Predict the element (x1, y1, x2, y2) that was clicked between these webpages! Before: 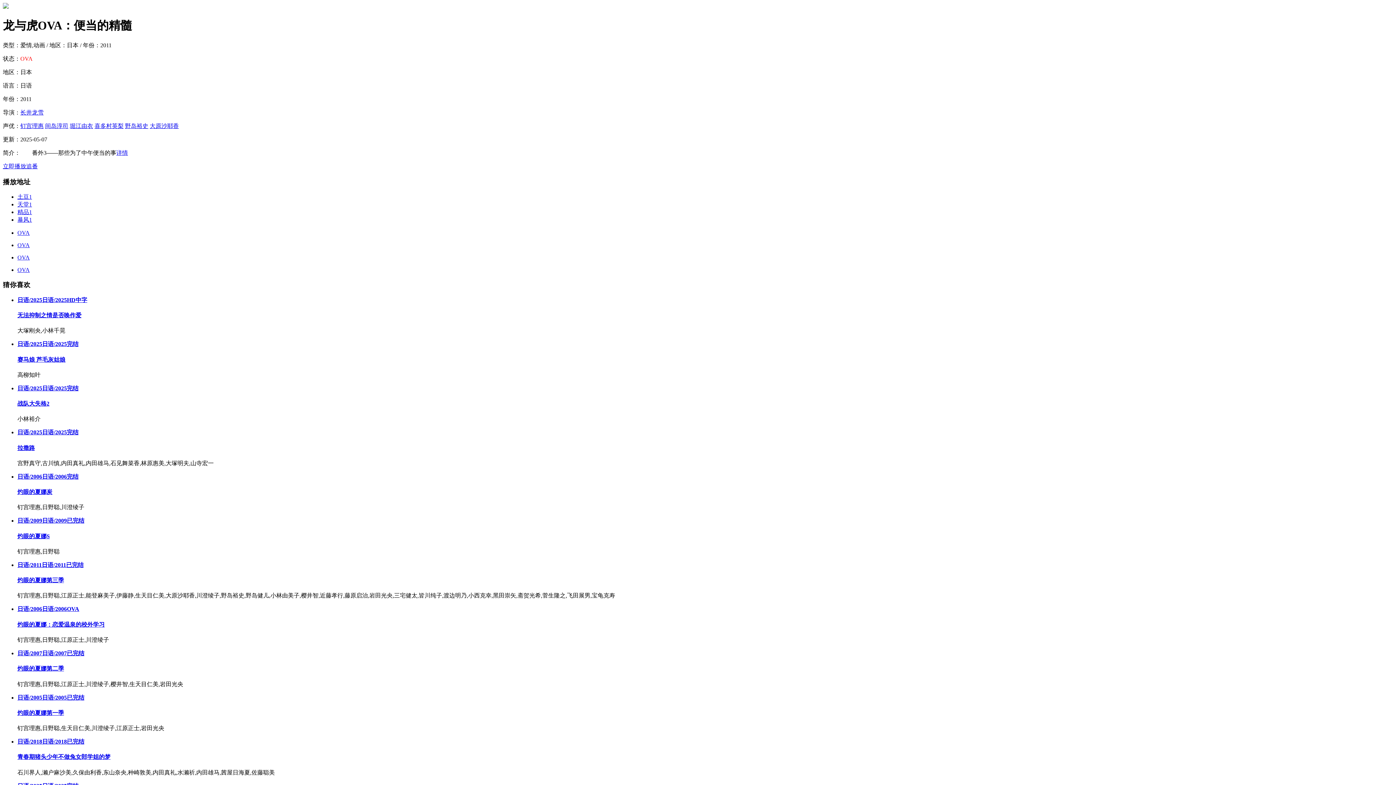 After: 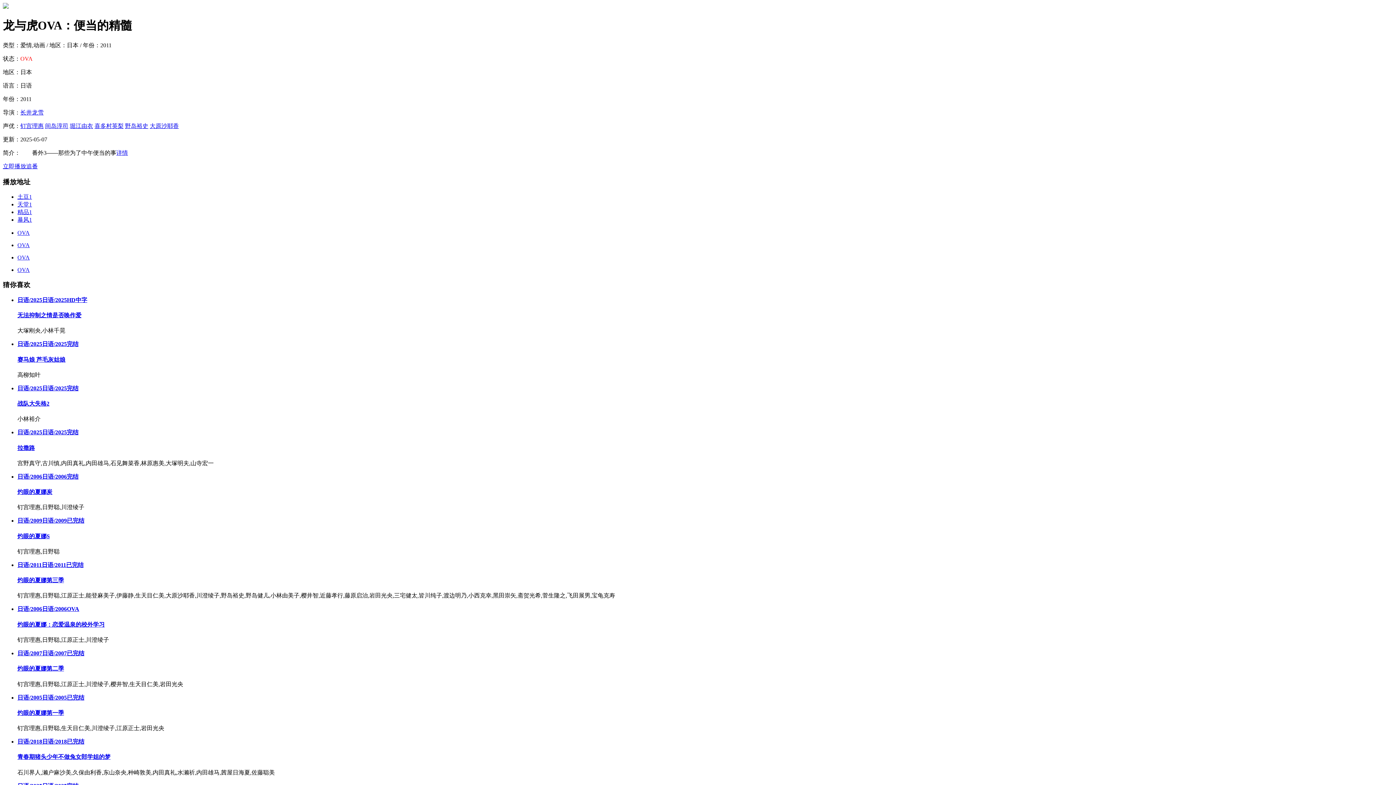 Action: bbox: (17, 341, 78, 347) label: 日语/2025日语/2025完结